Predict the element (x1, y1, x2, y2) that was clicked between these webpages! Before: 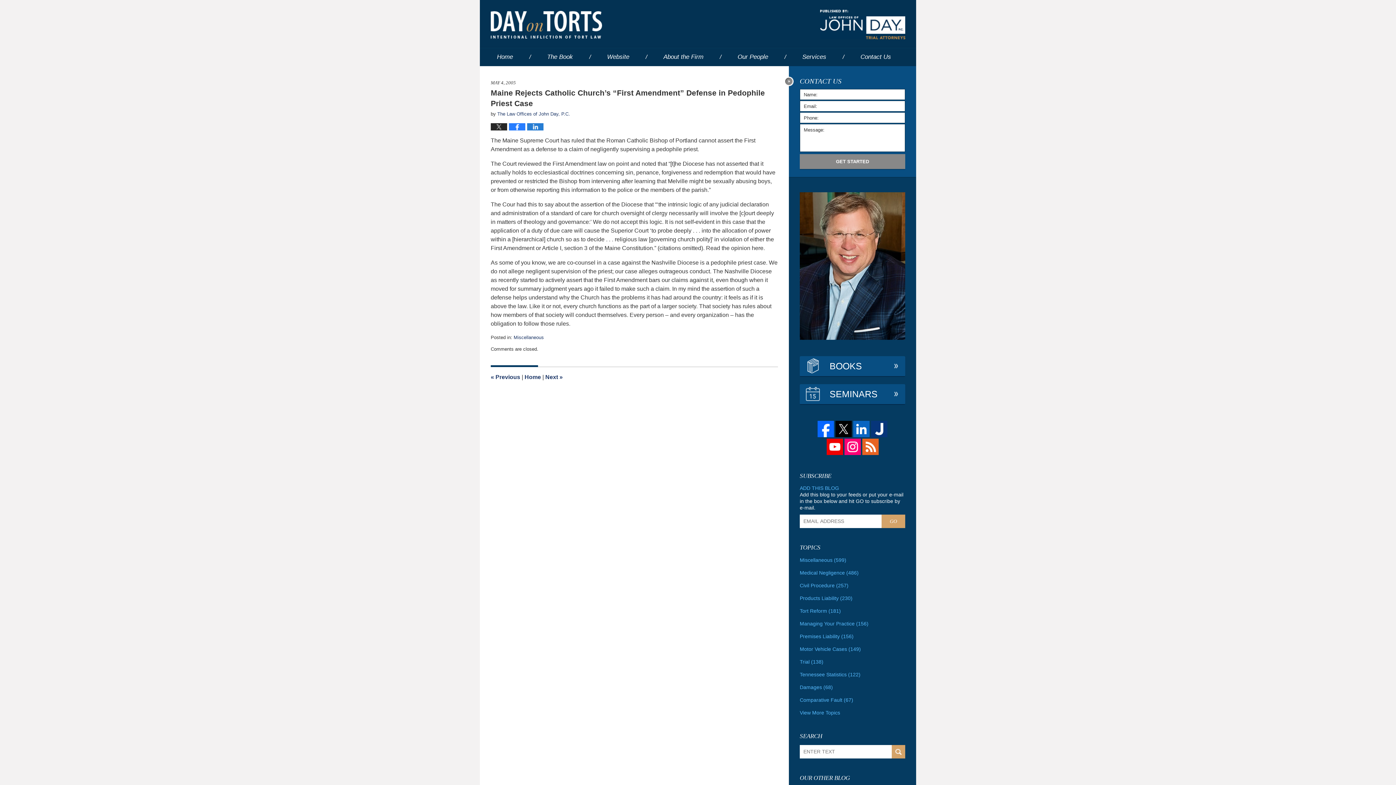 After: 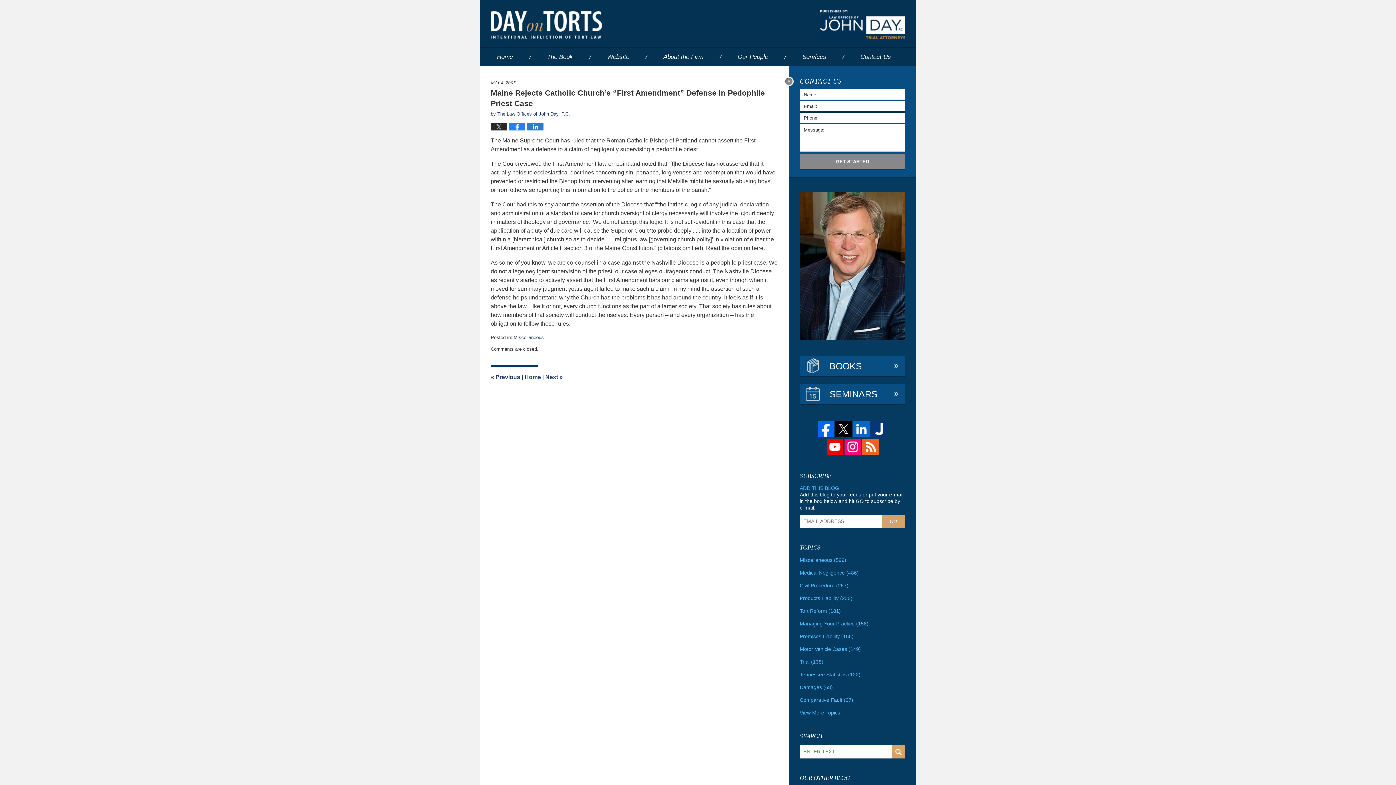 Action: bbox: (834, 420, 852, 437)